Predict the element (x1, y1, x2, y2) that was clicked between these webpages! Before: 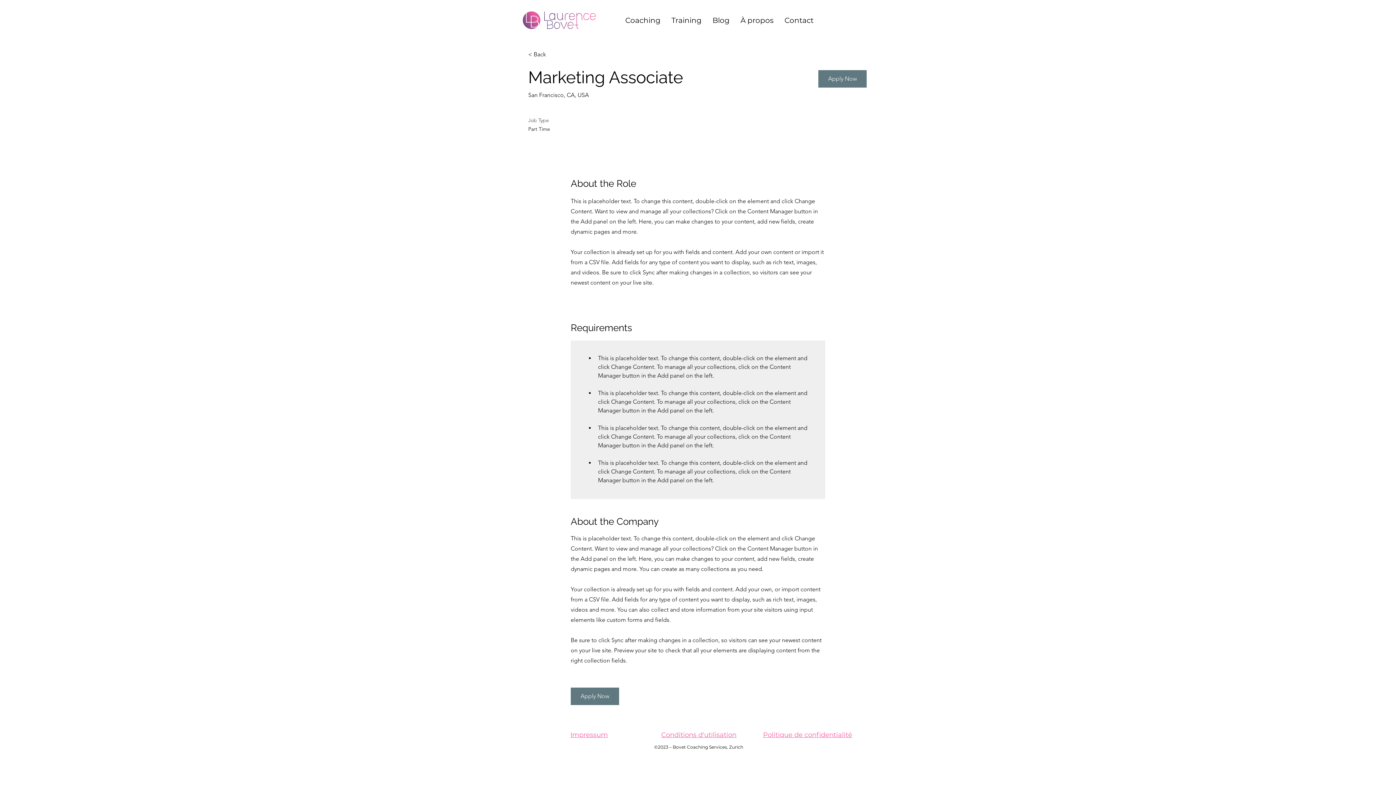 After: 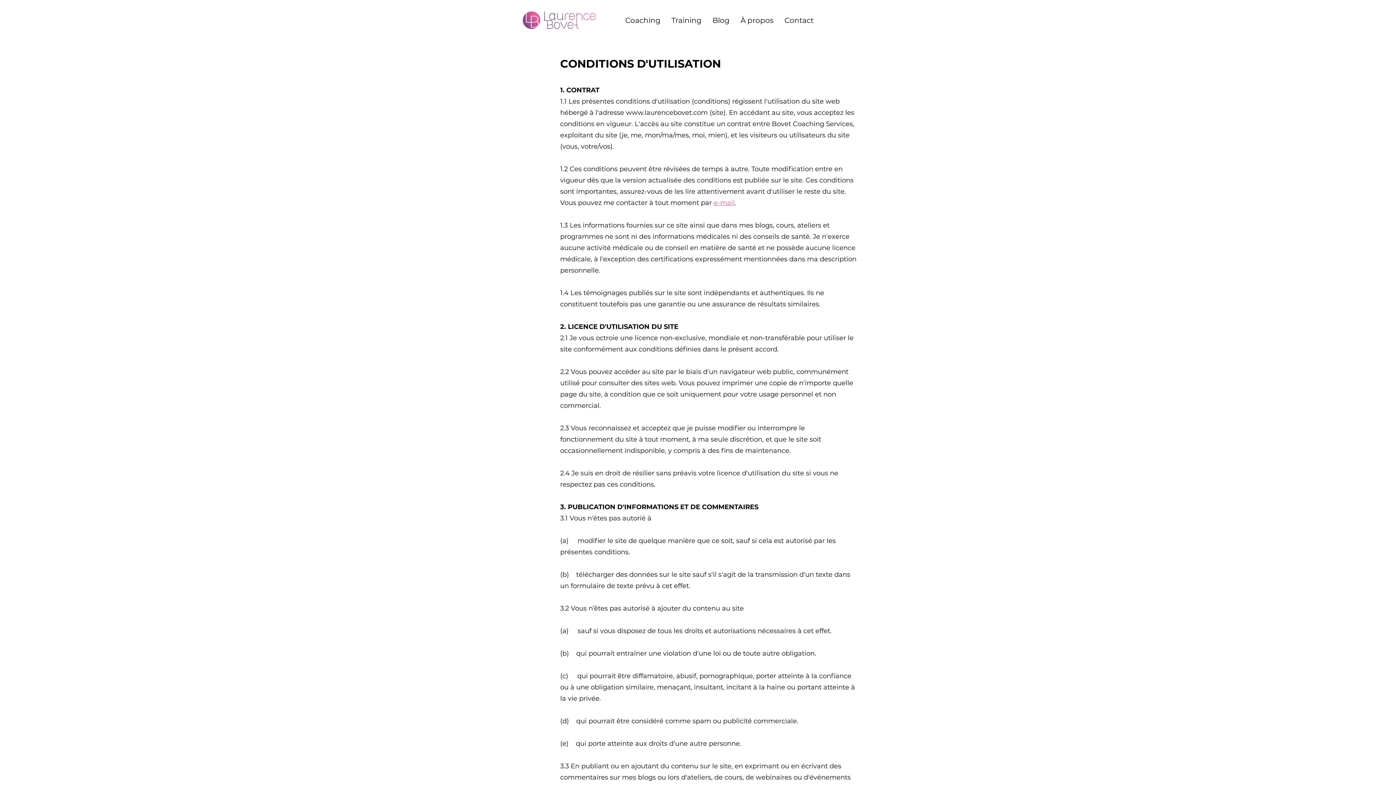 Action: label: Conditions d'utilisation bbox: (661, 731, 736, 739)